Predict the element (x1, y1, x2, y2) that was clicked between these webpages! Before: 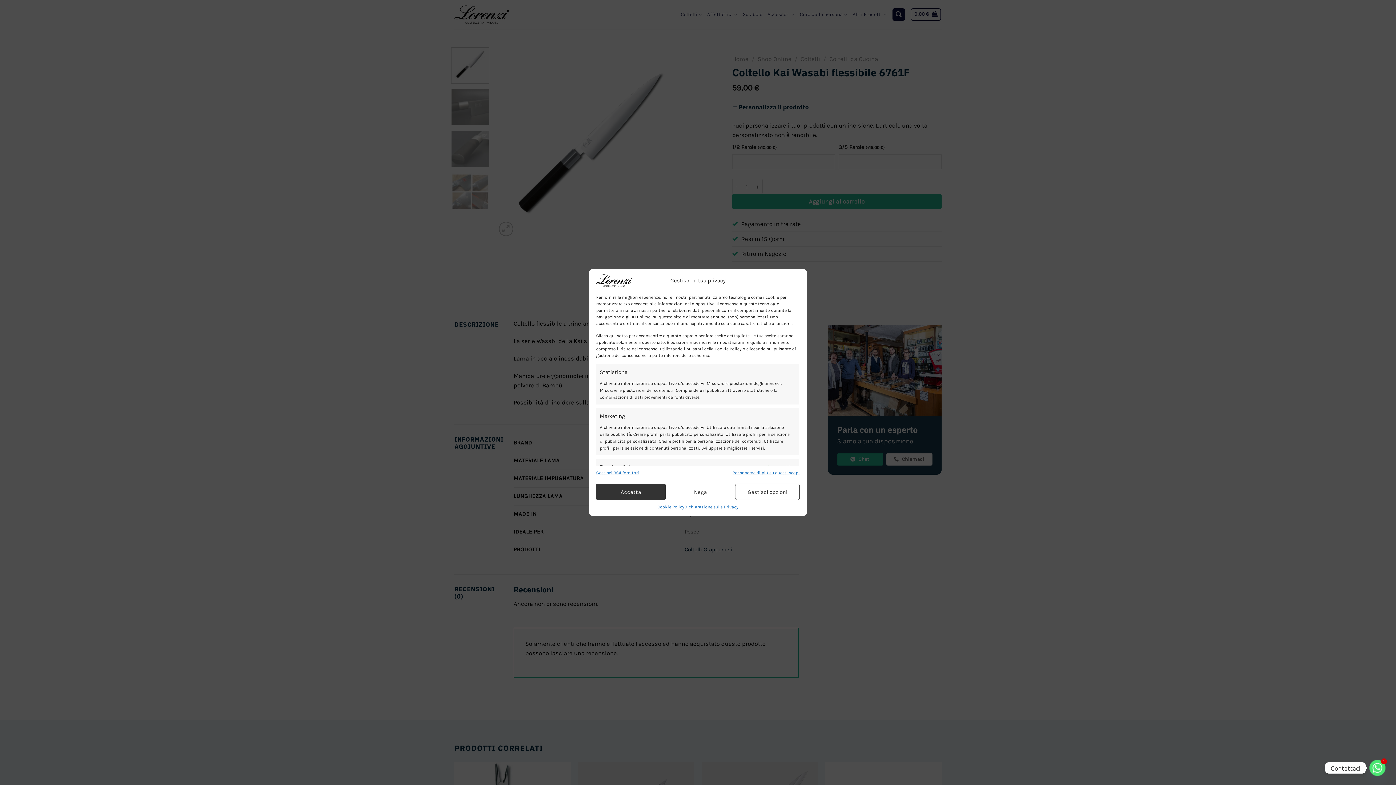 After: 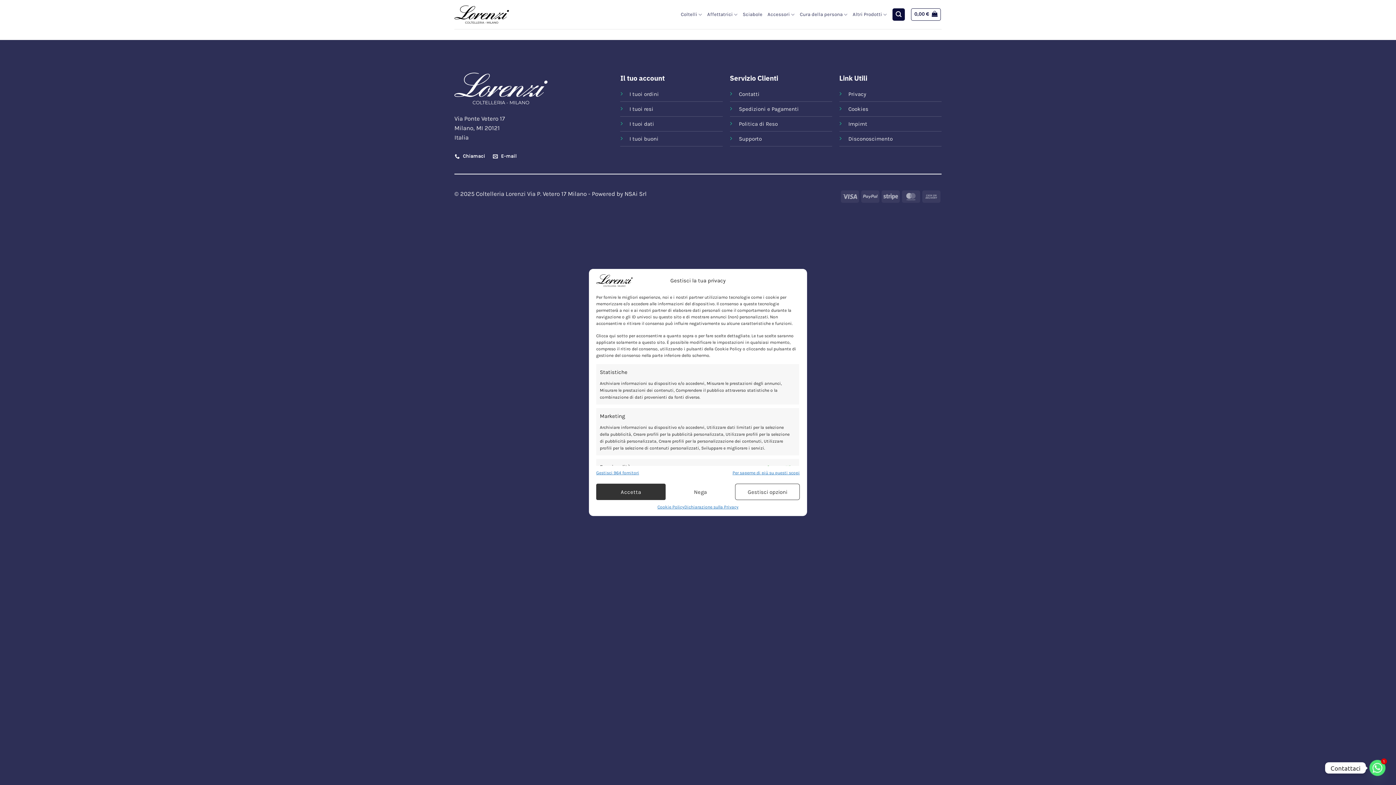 Action: label: Dichiarazione sulla Privacy bbox: (684, 504, 738, 510)